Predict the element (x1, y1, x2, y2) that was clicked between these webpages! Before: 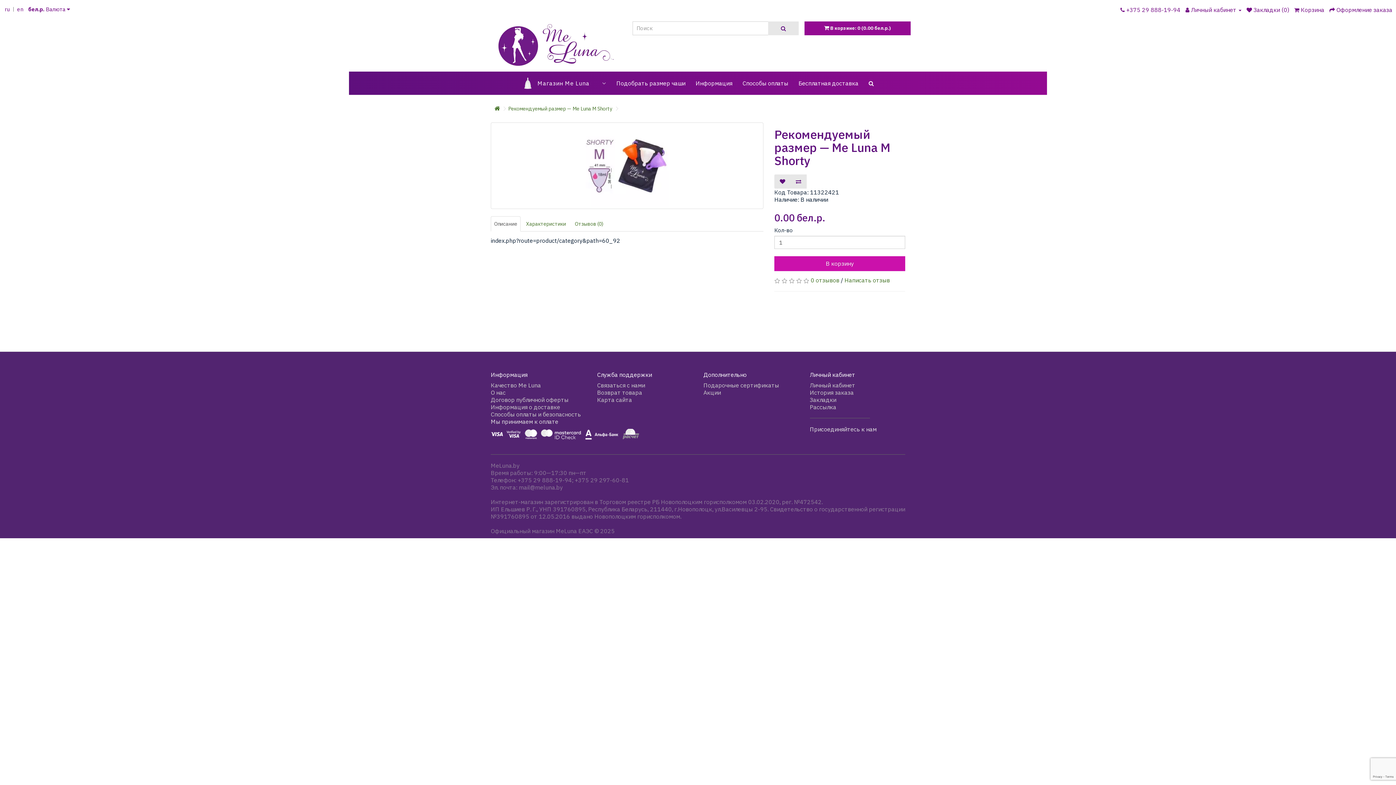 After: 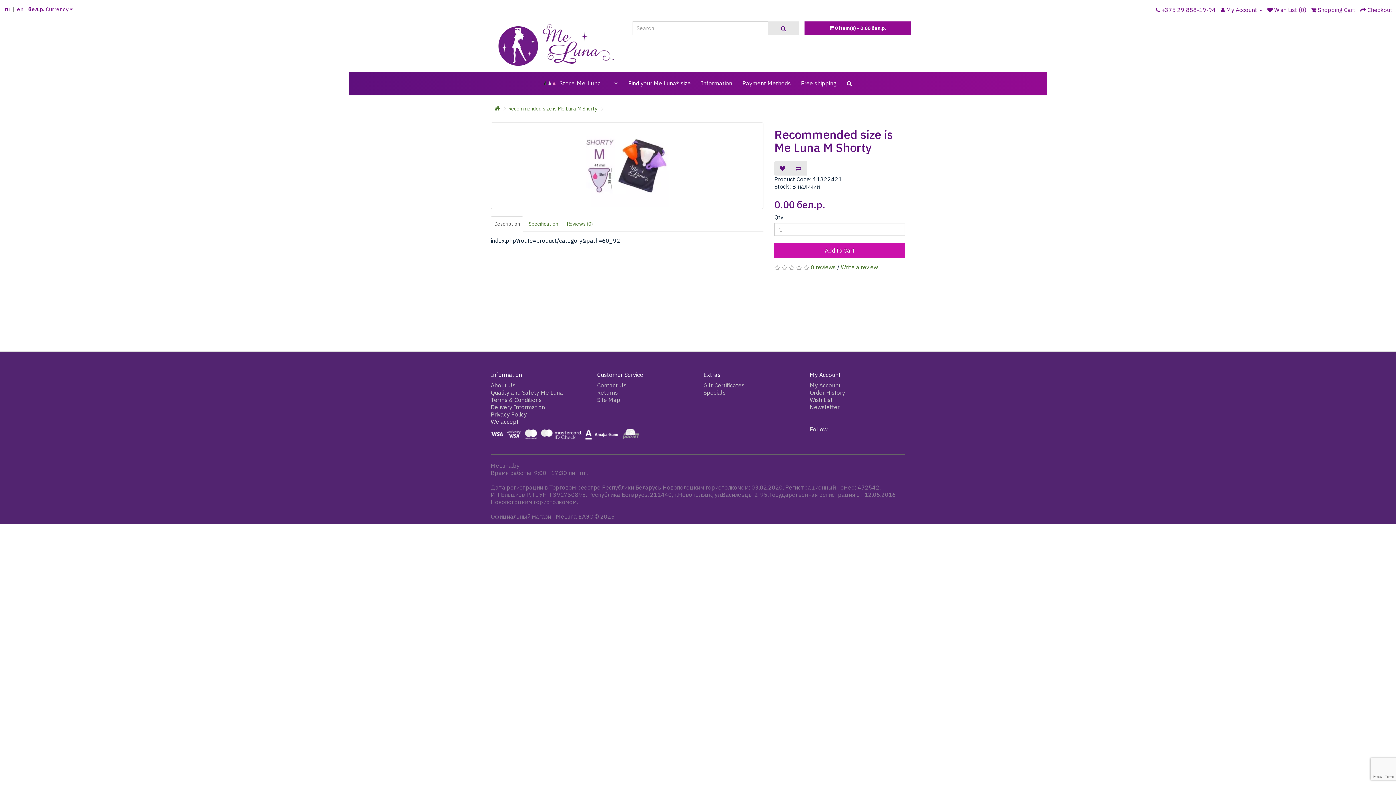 Action: label: en bbox: (14, 1, 26, 16)